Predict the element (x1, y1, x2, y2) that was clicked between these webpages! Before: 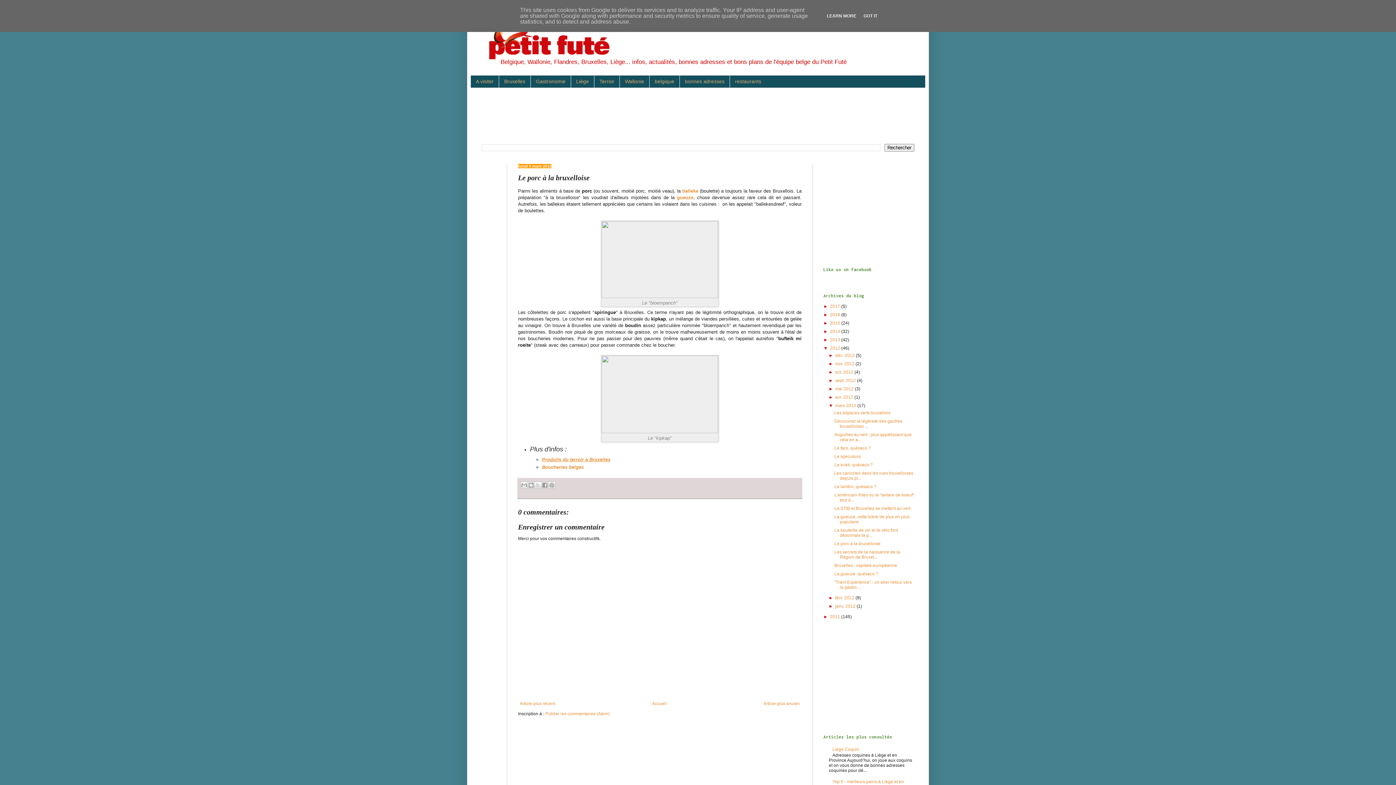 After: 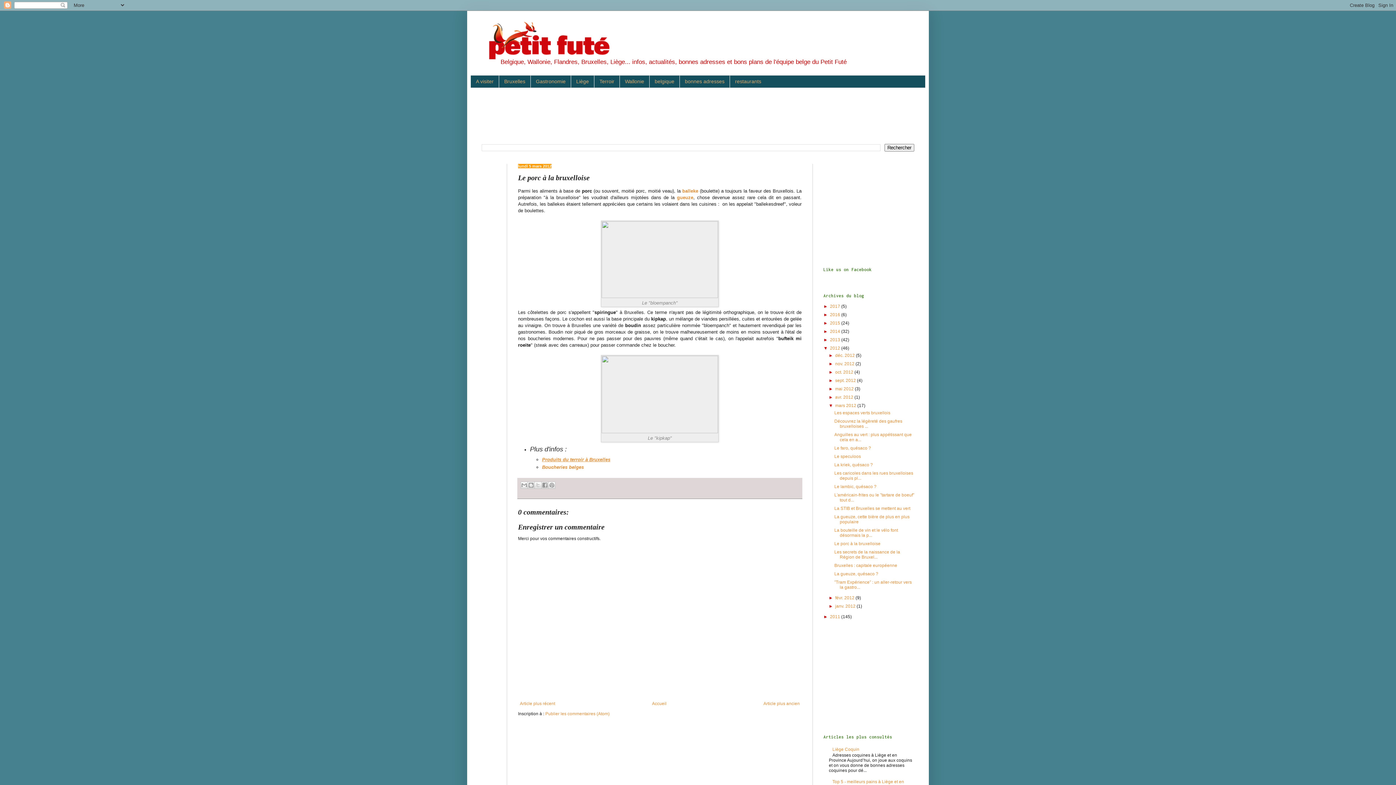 Action: label: GOT IT bbox: (861, 13, 879, 18)